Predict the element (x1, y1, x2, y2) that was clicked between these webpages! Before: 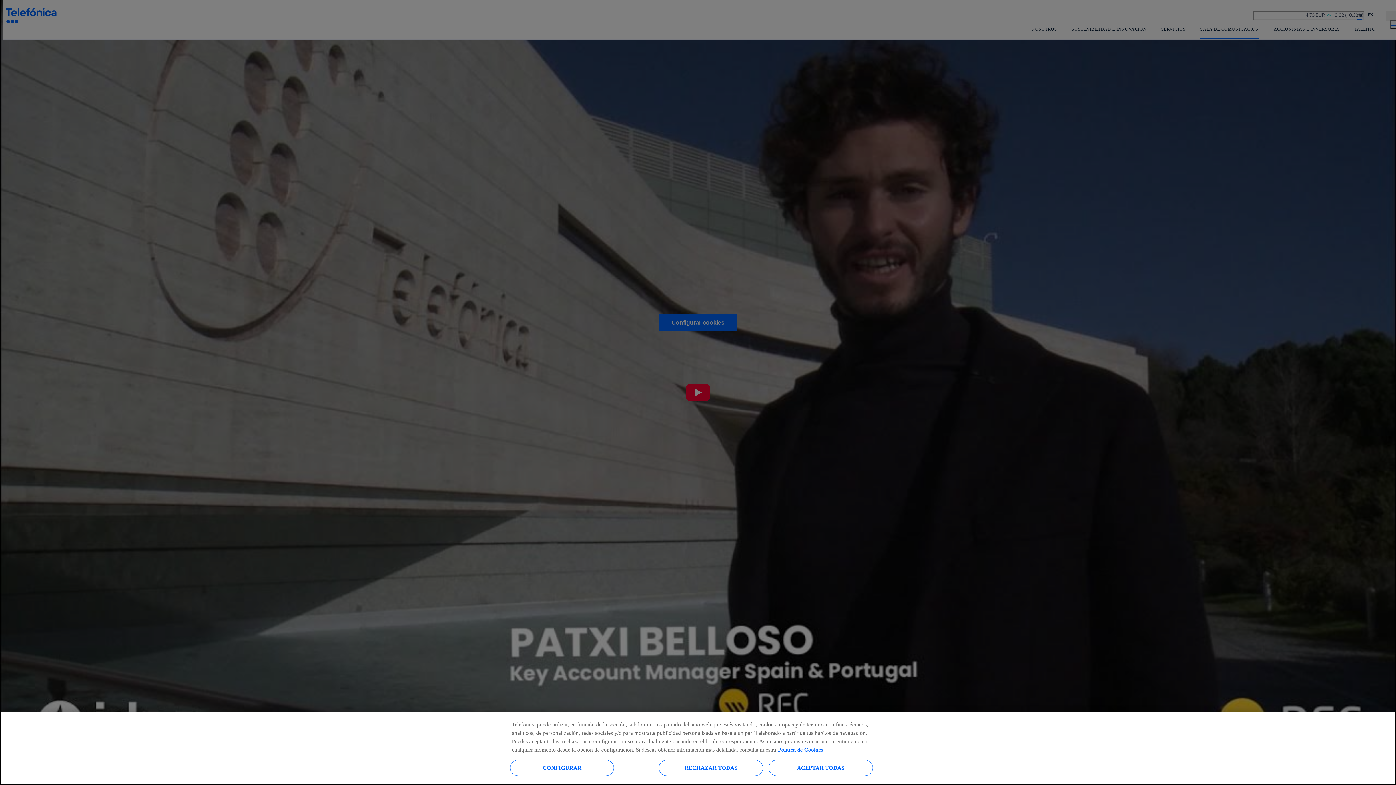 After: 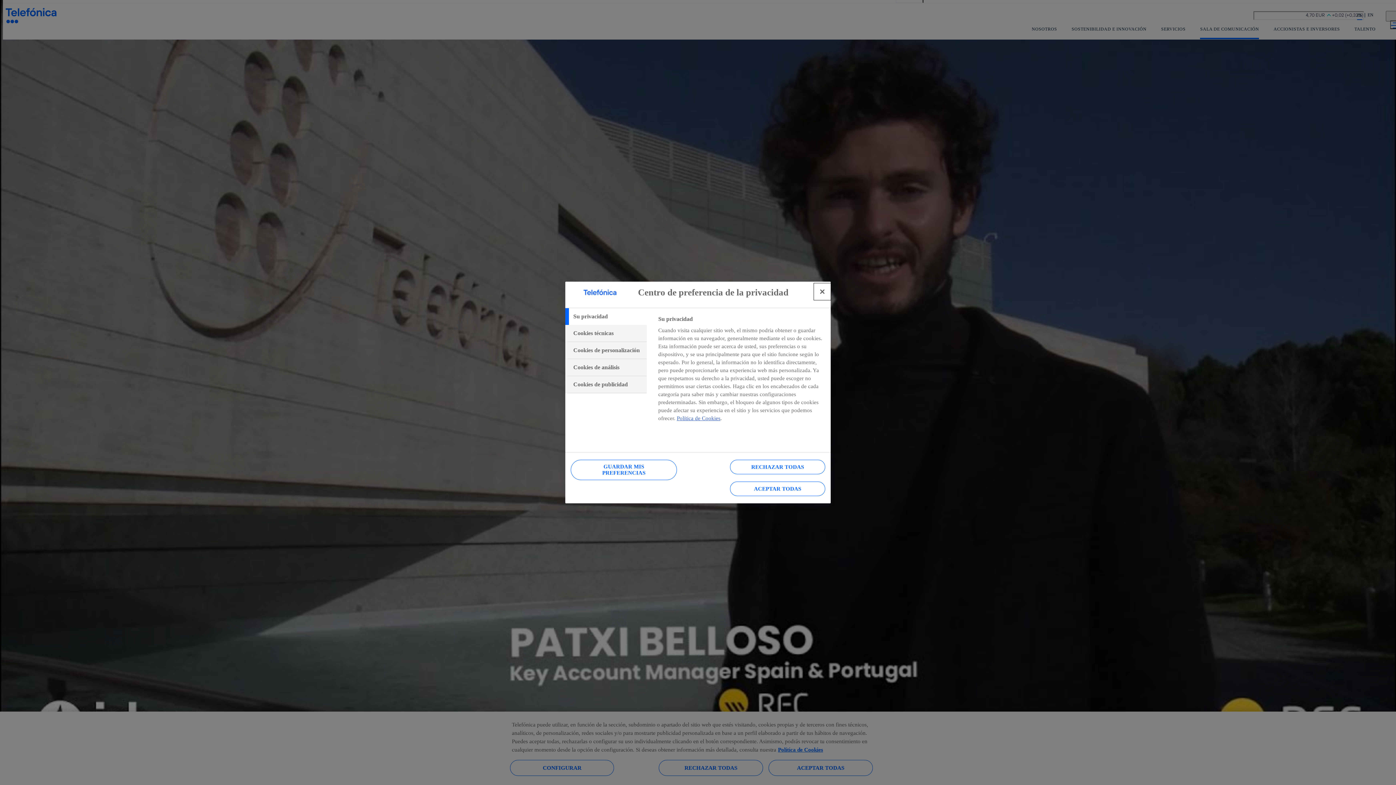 Action: bbox: (510, 760, 614, 776) label: CONFIGURAR